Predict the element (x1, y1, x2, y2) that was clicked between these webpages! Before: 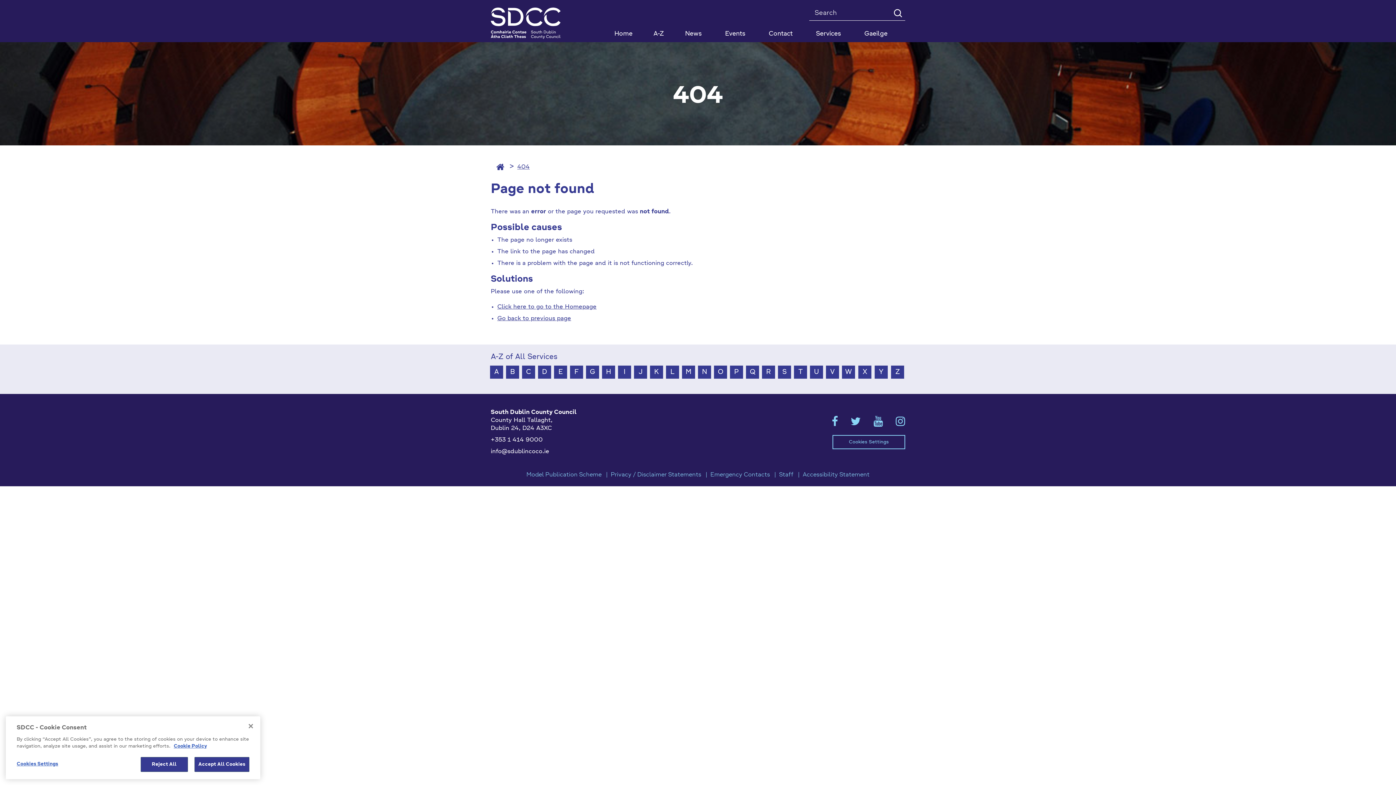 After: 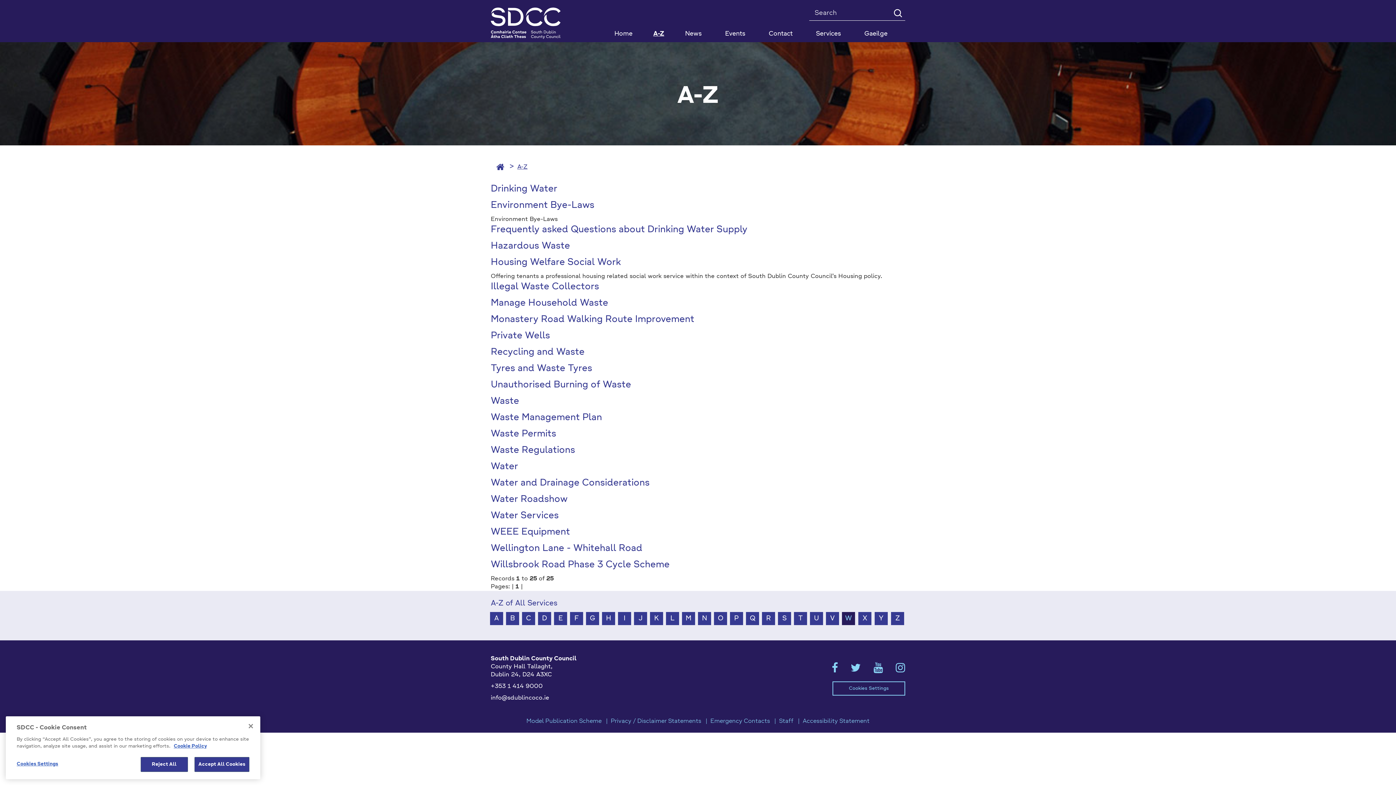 Action: bbox: (842, 365, 855, 378) label: W